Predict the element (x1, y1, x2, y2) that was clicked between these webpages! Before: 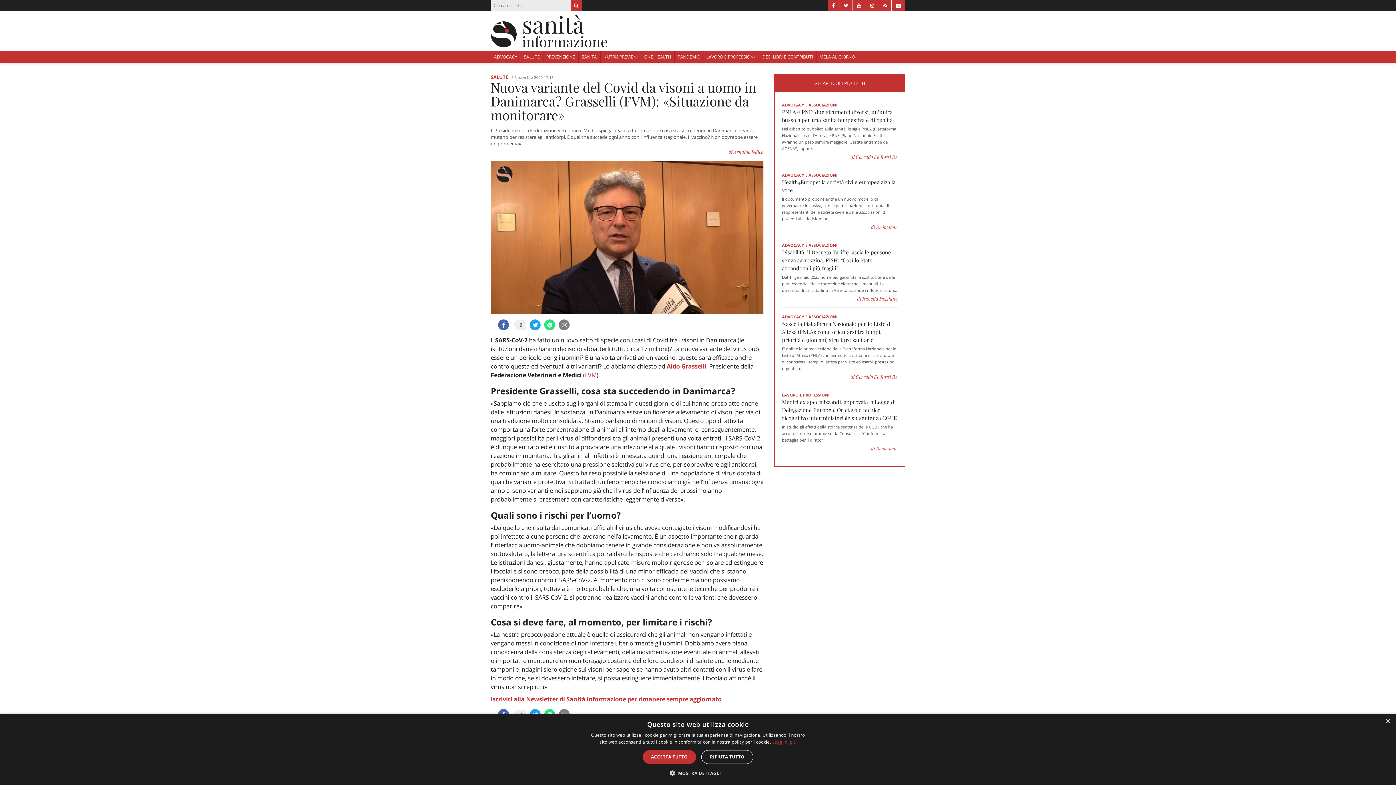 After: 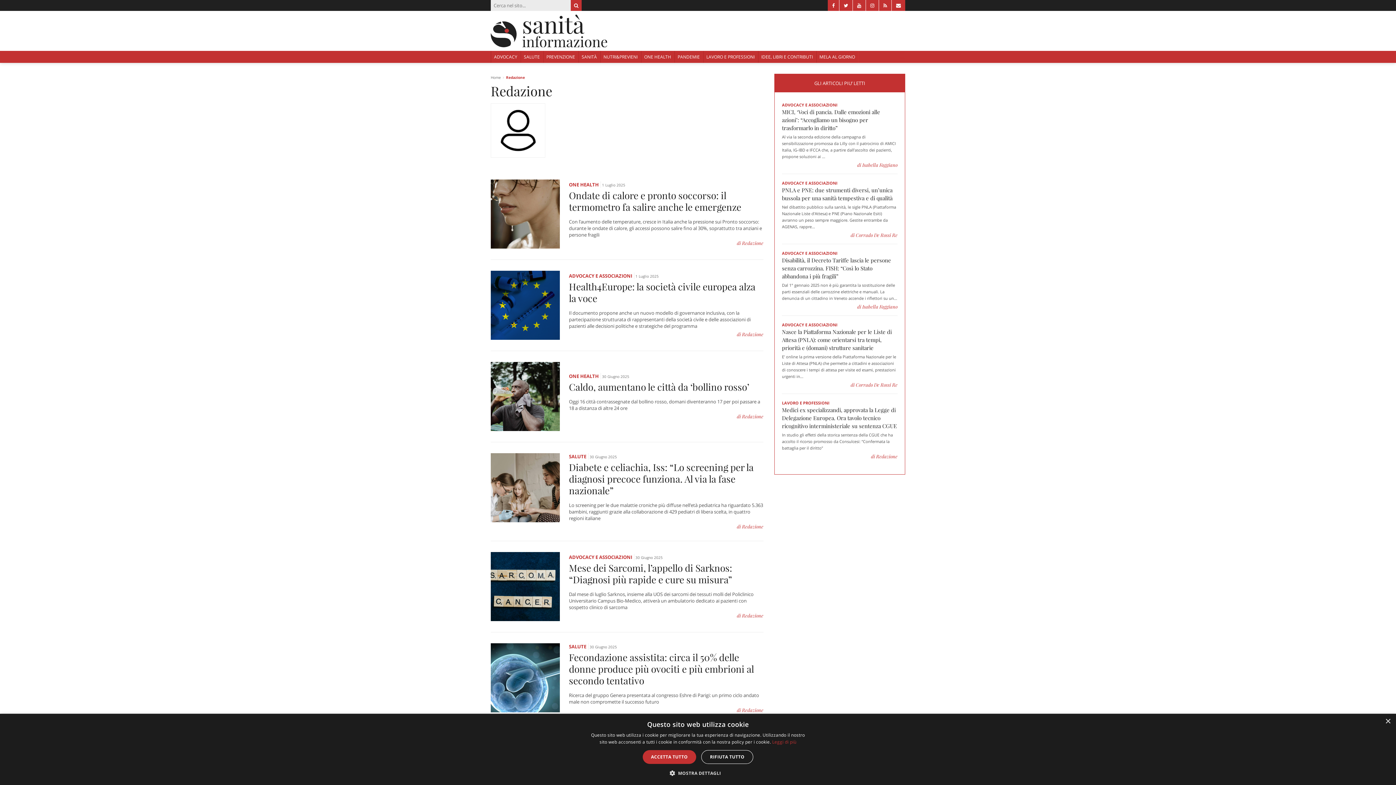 Action: bbox: (871, 445, 897, 451) label: di Redazione